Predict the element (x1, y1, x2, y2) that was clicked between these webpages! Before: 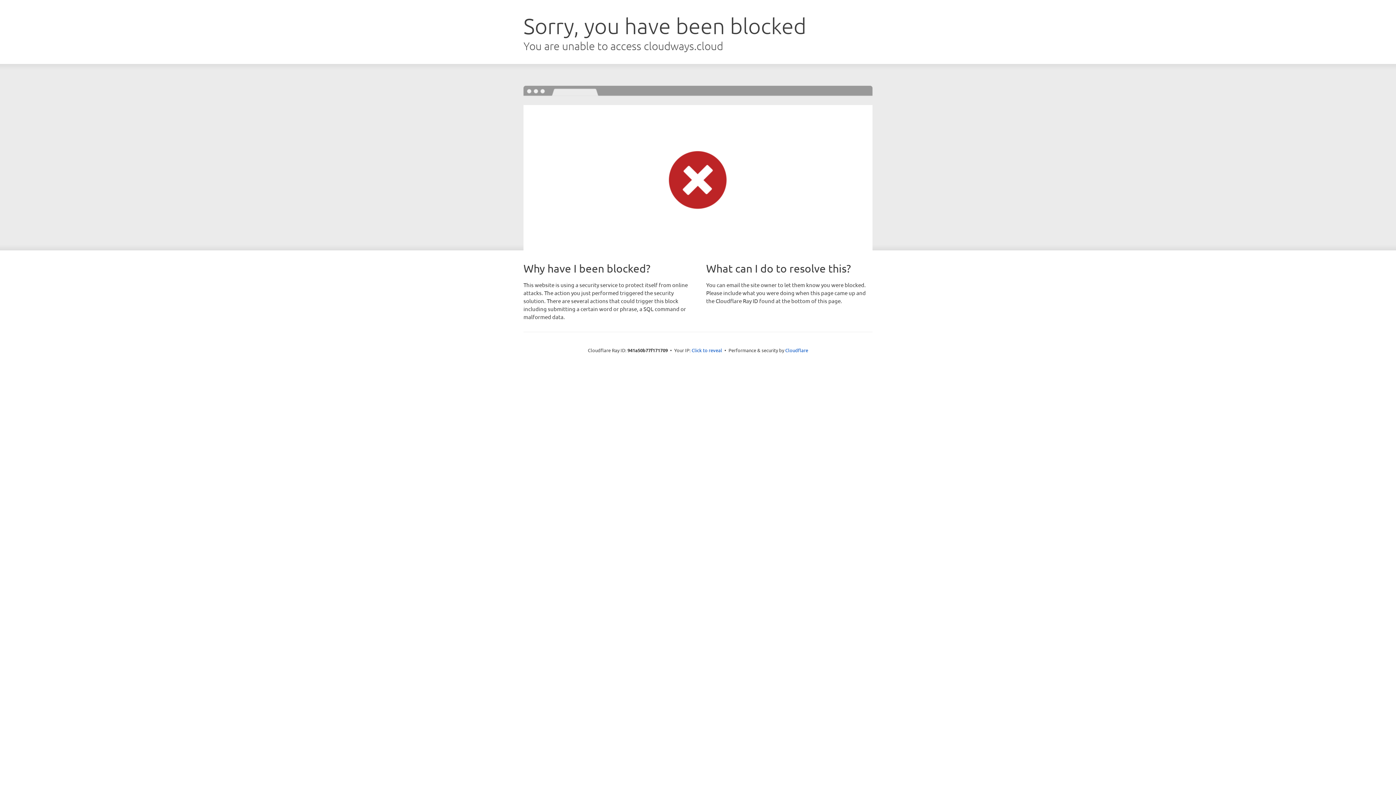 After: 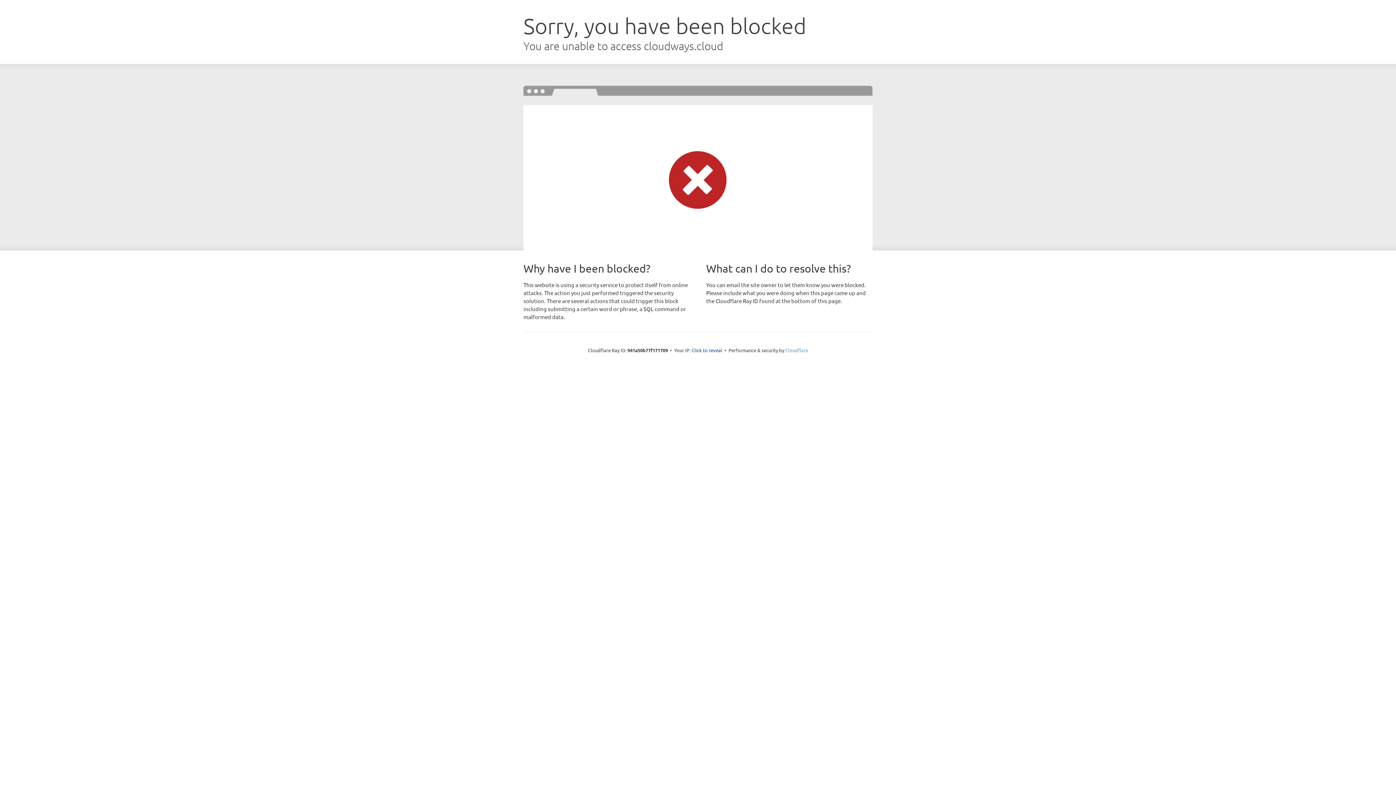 Action: bbox: (785, 347, 808, 353) label: Cloudflare